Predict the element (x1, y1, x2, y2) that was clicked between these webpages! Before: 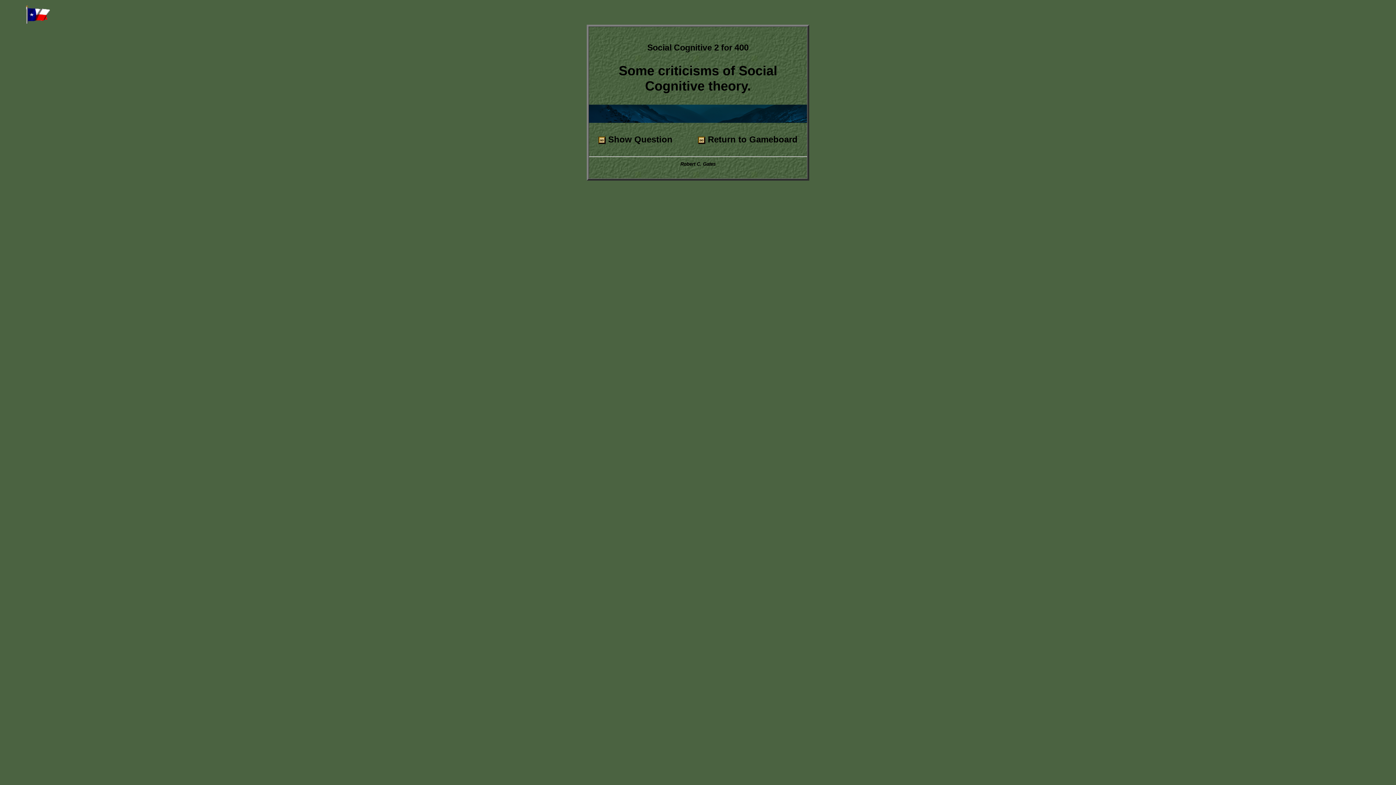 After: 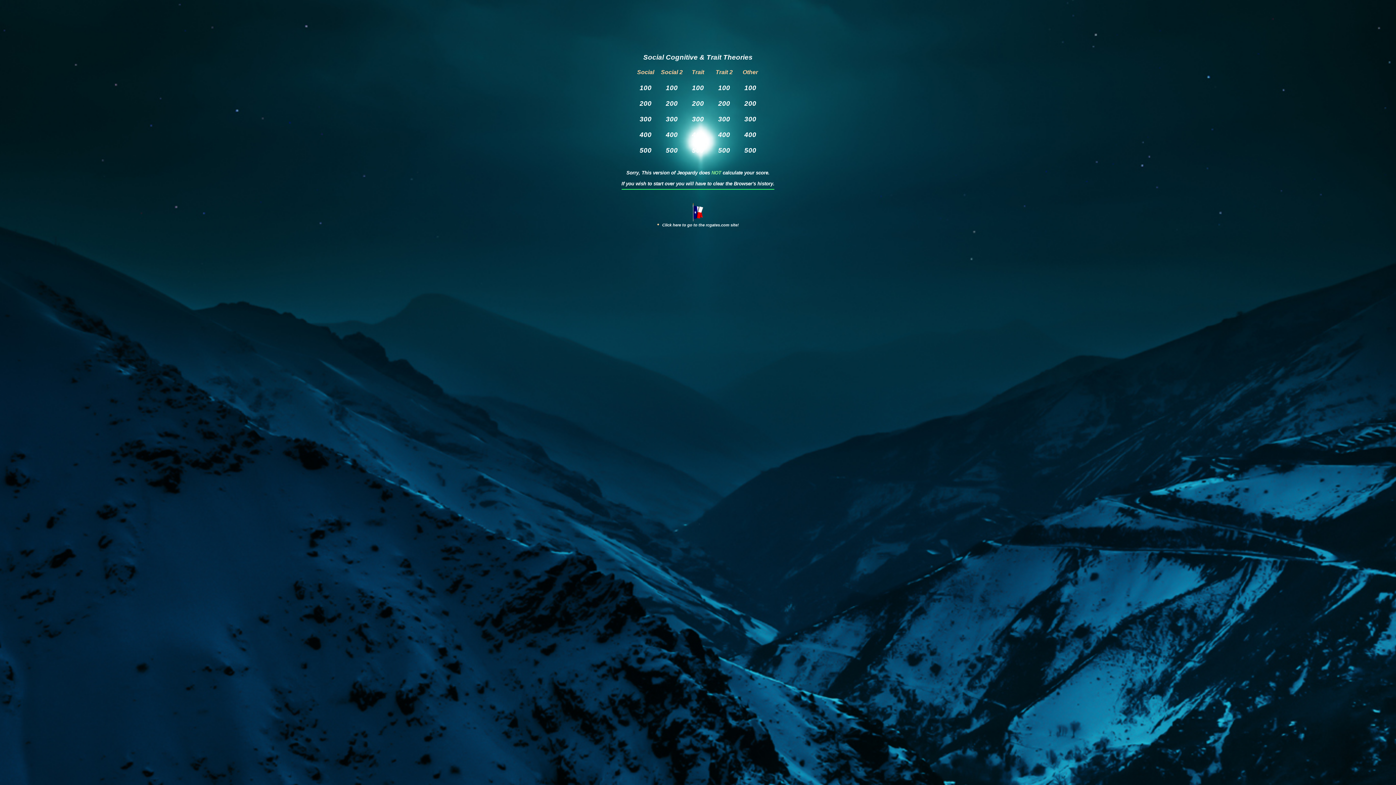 Action: bbox: (698, 134, 705, 144)